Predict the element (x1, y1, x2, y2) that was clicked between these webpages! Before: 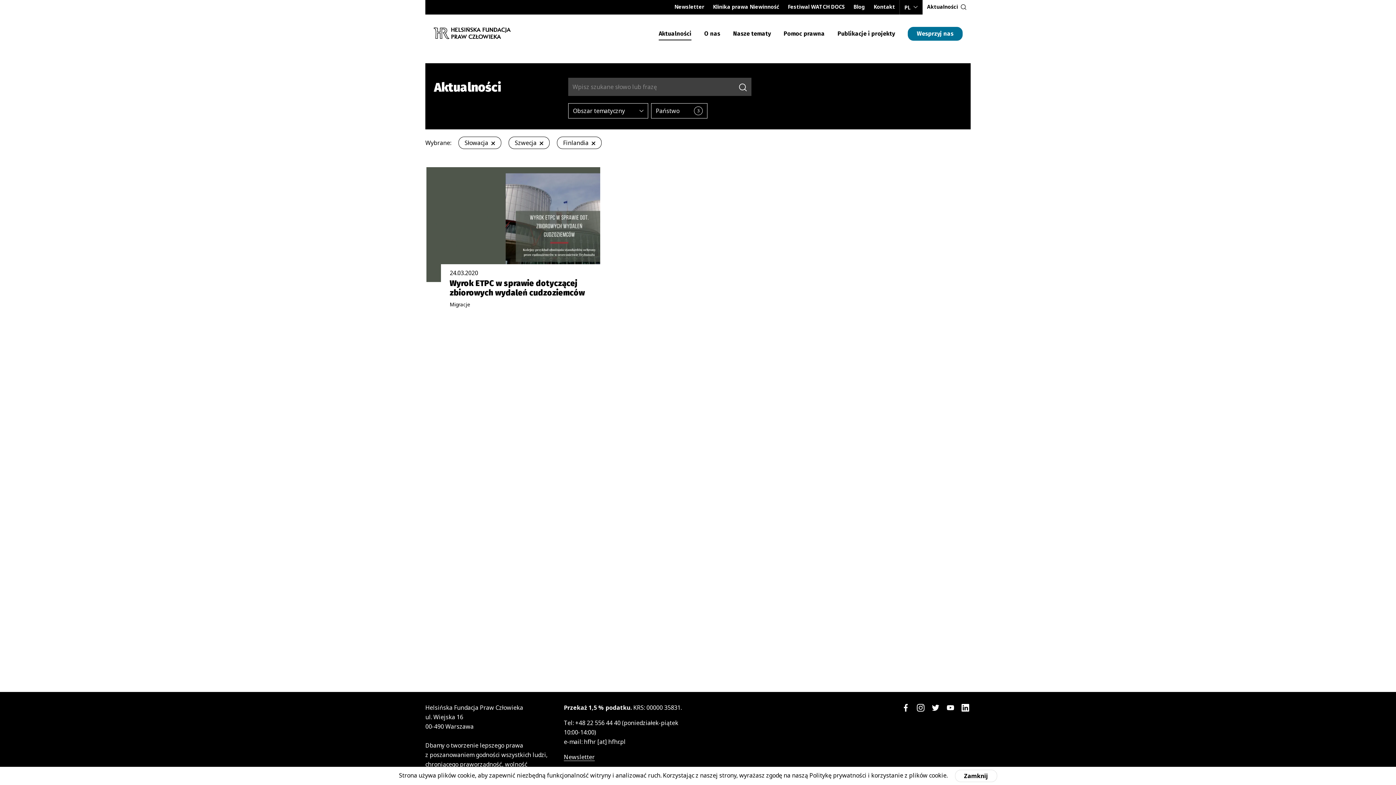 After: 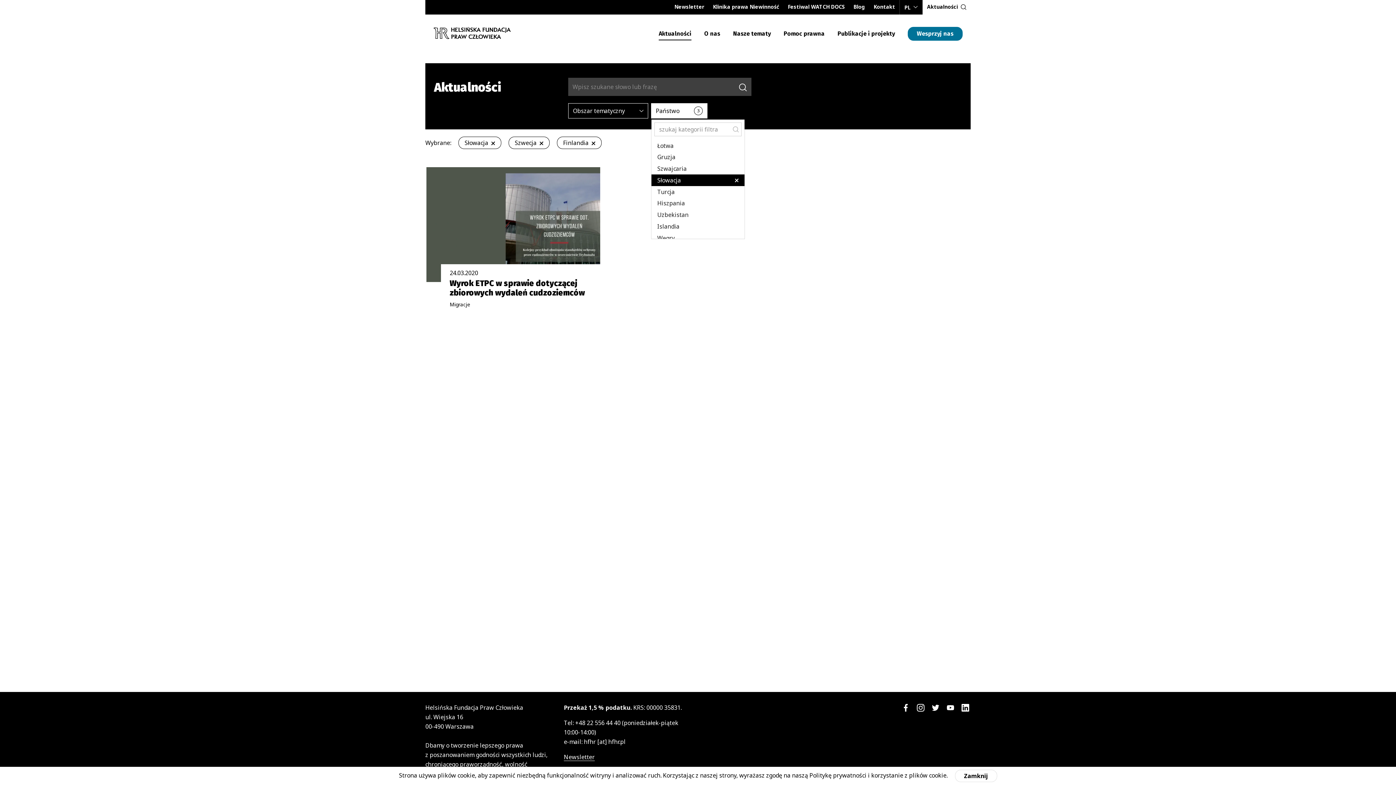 Action: label: Państwo
3 bbox: (651, 103, 707, 118)